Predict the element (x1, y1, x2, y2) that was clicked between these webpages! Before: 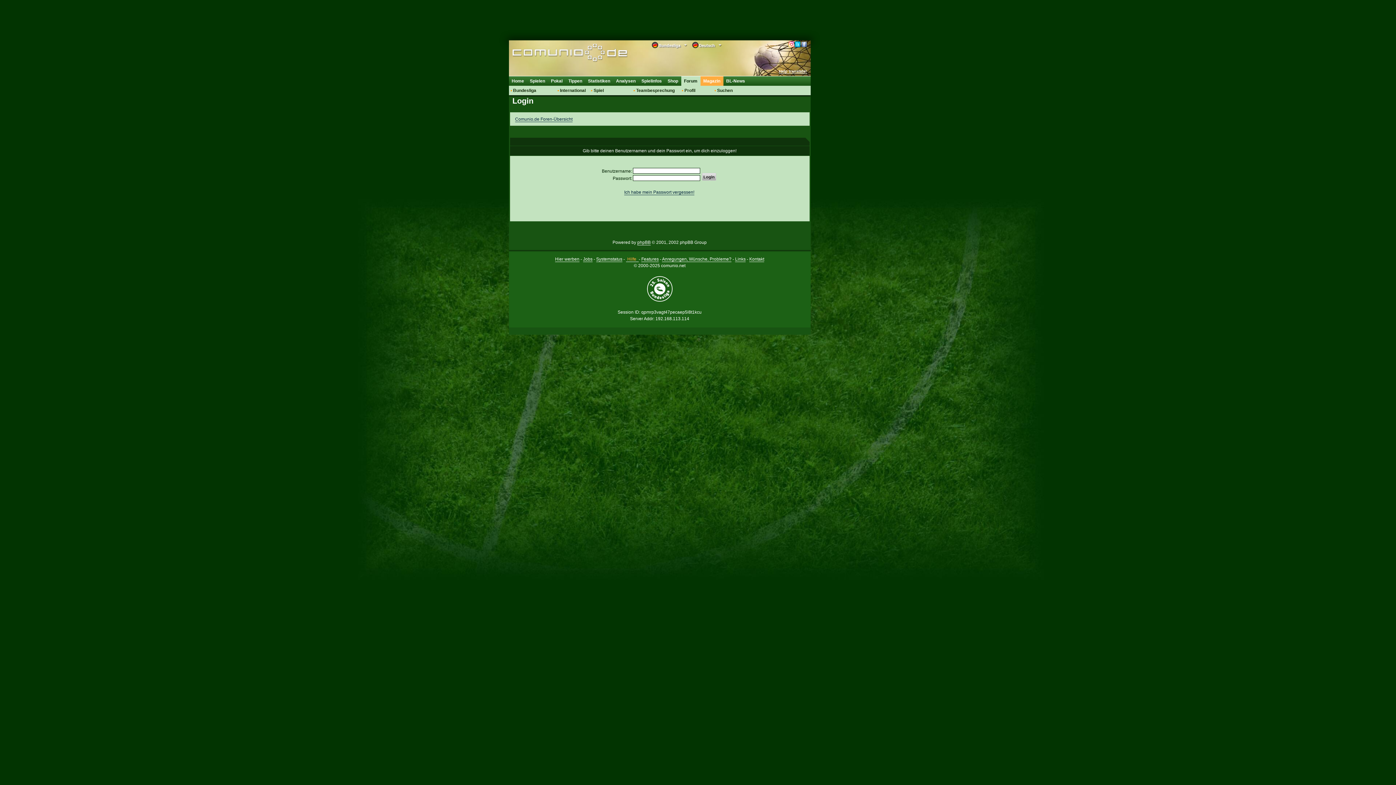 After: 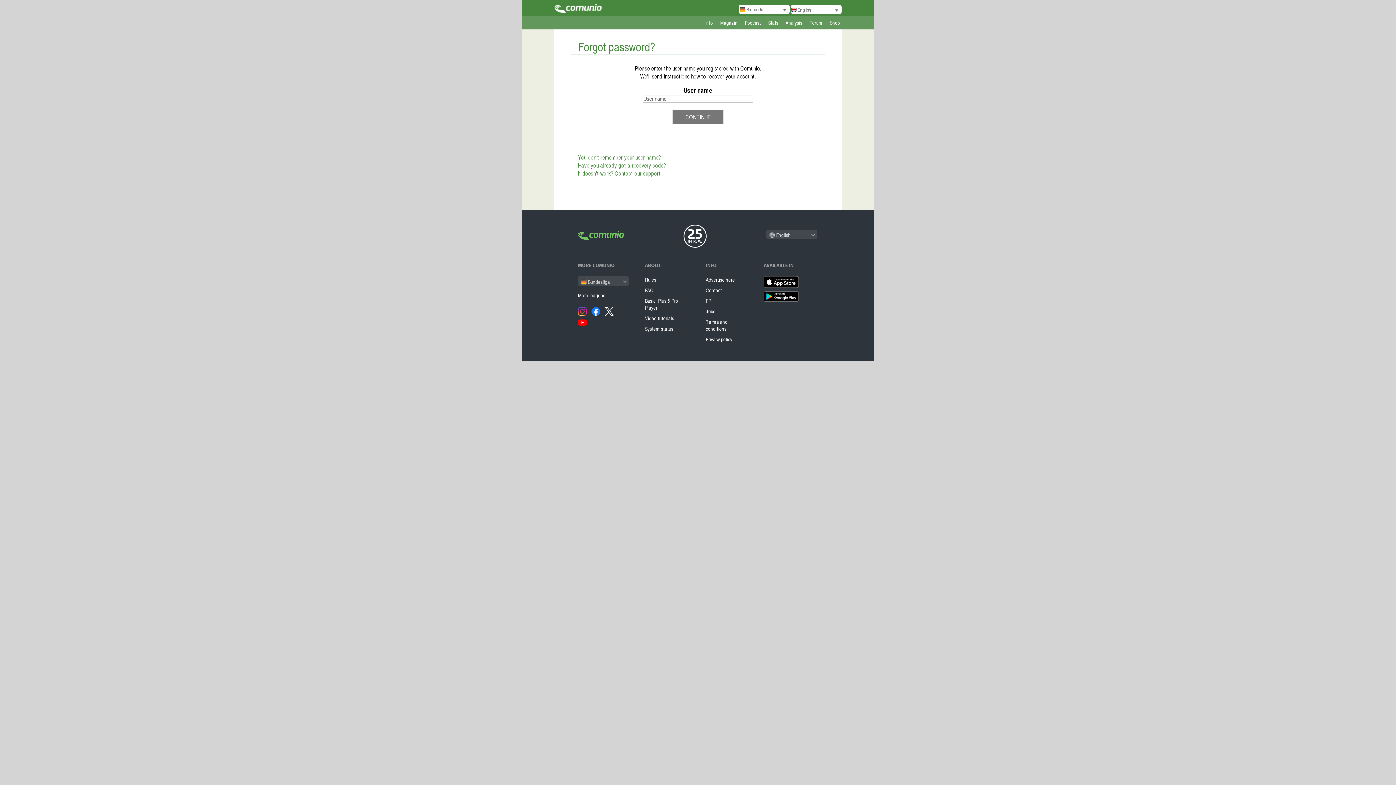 Action: bbox: (624, 189, 694, 195) label: Ich habe mein Passwort vergessen!